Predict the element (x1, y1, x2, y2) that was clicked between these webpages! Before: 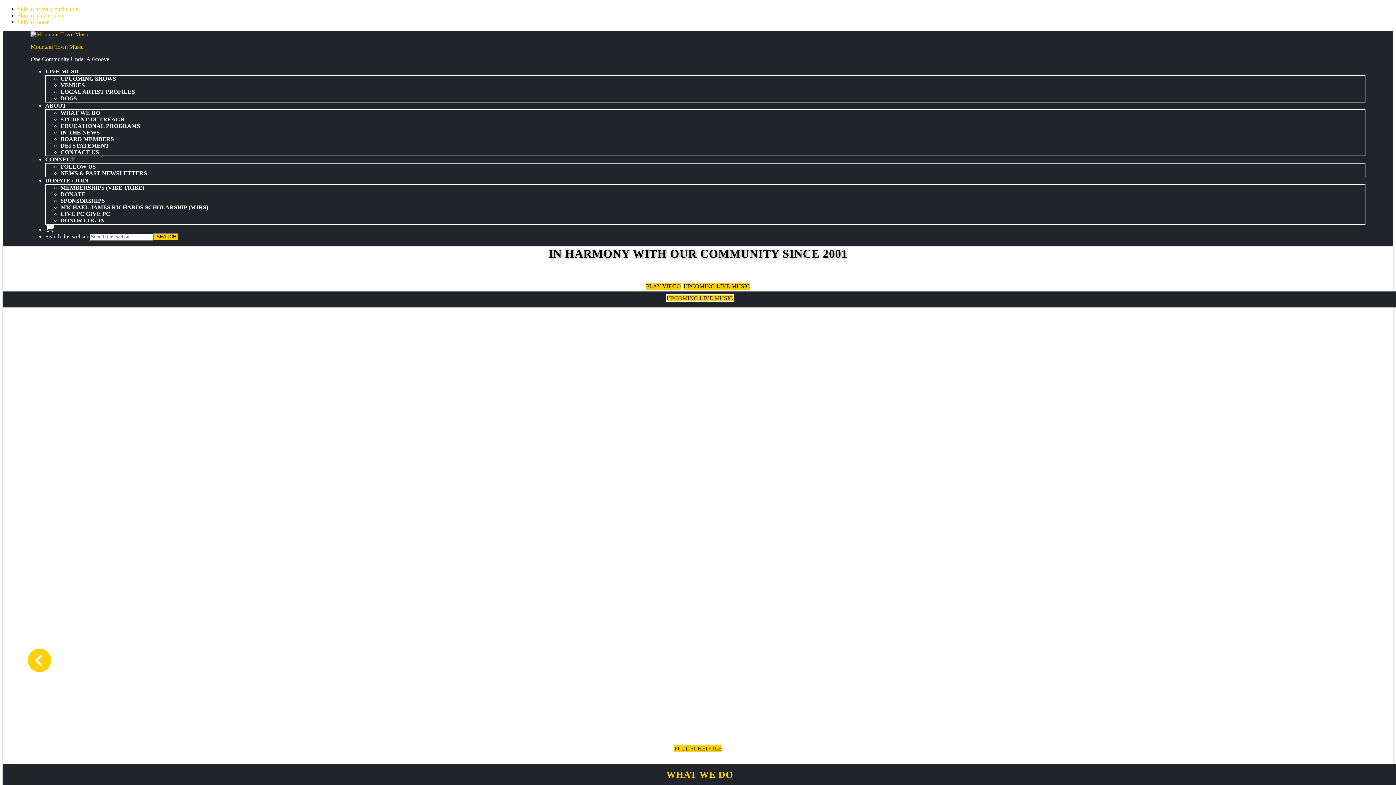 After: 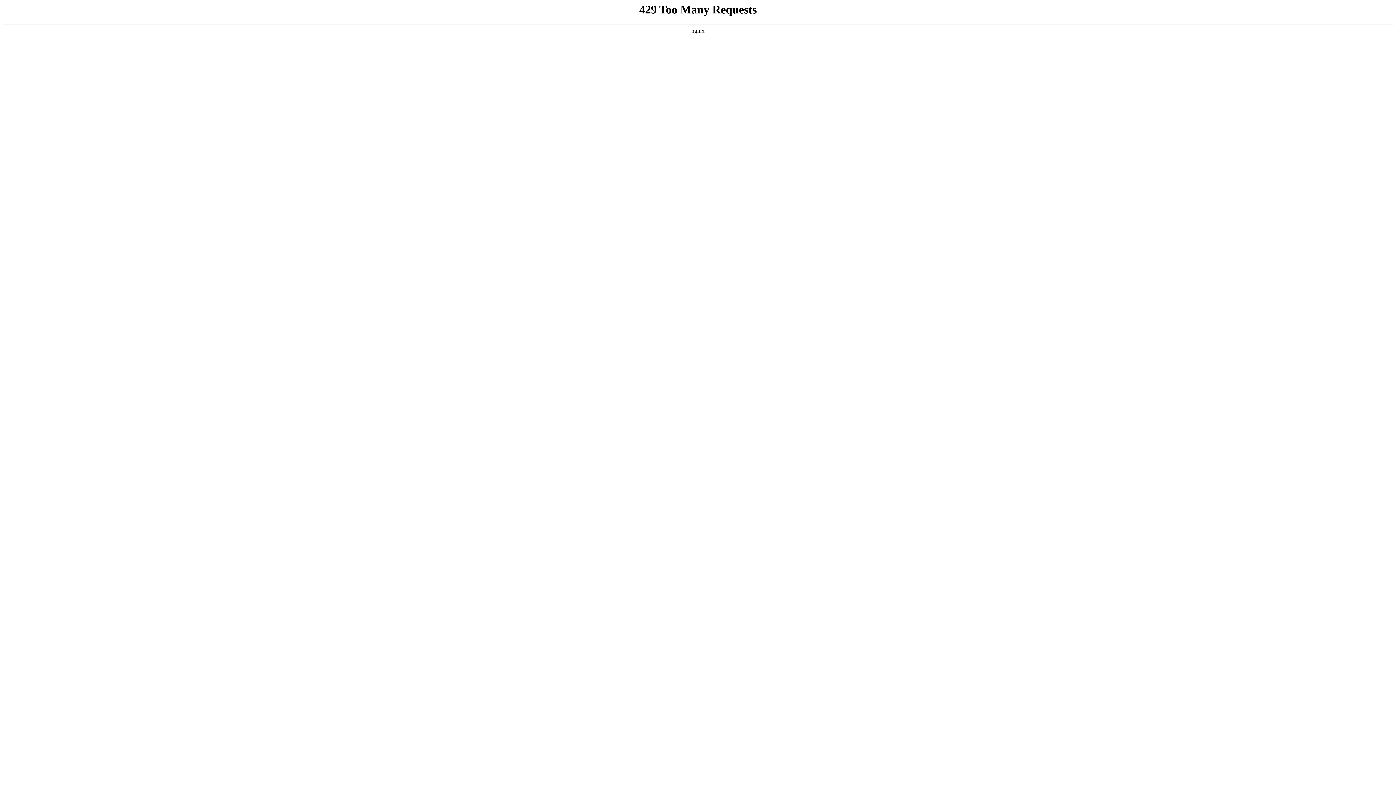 Action: label: BOARD MEMBERS bbox: (60, 136, 113, 142)